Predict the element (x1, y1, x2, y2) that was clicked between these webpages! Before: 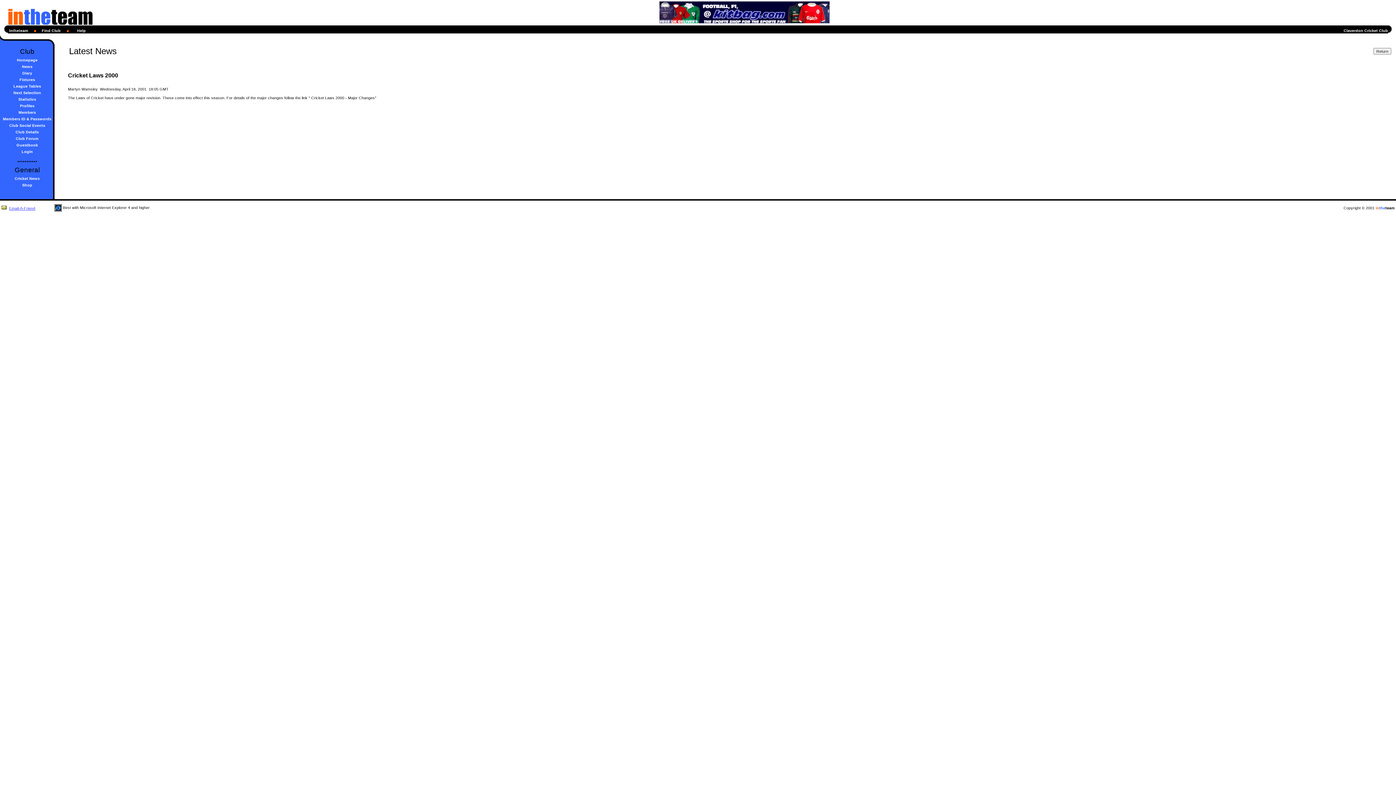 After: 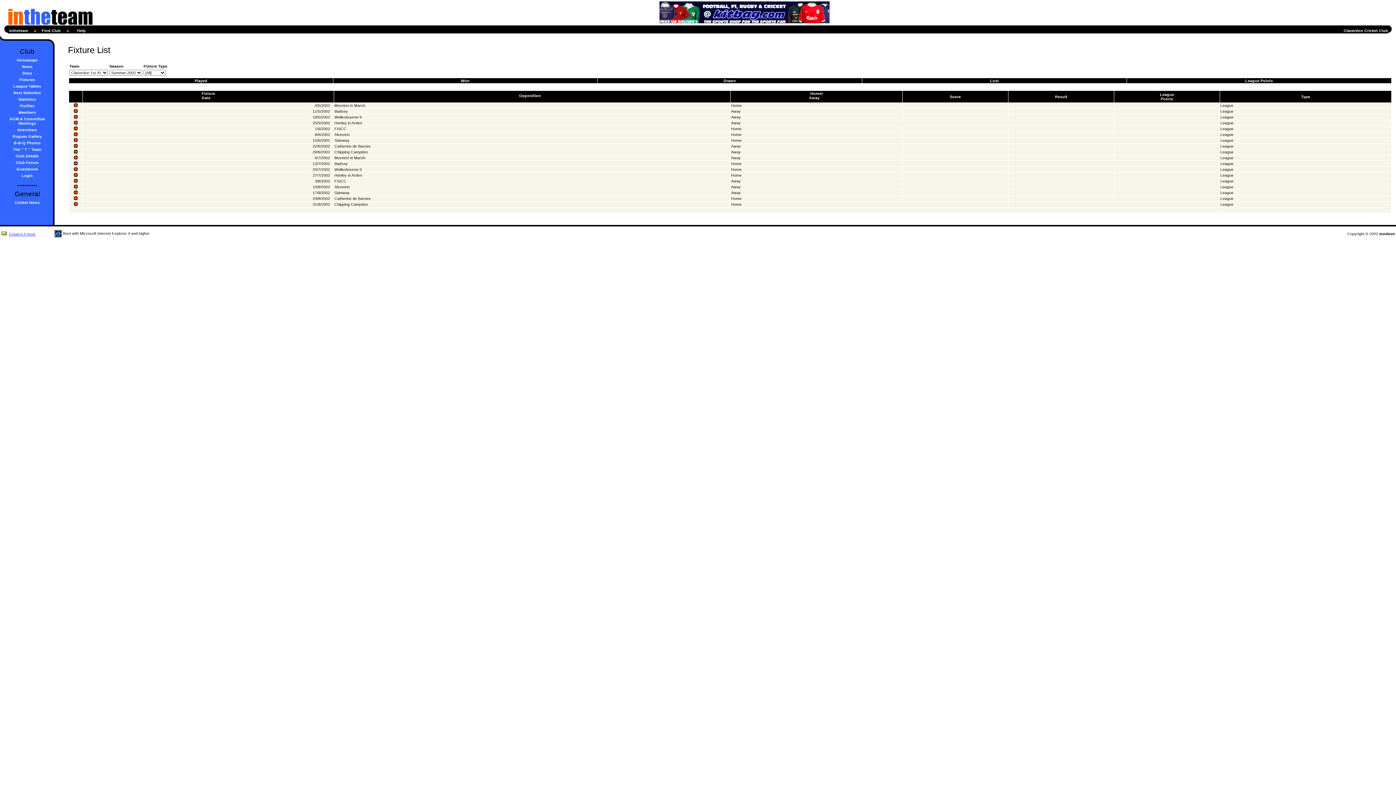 Action: label: Fixtures bbox: (19, 77, 35, 81)